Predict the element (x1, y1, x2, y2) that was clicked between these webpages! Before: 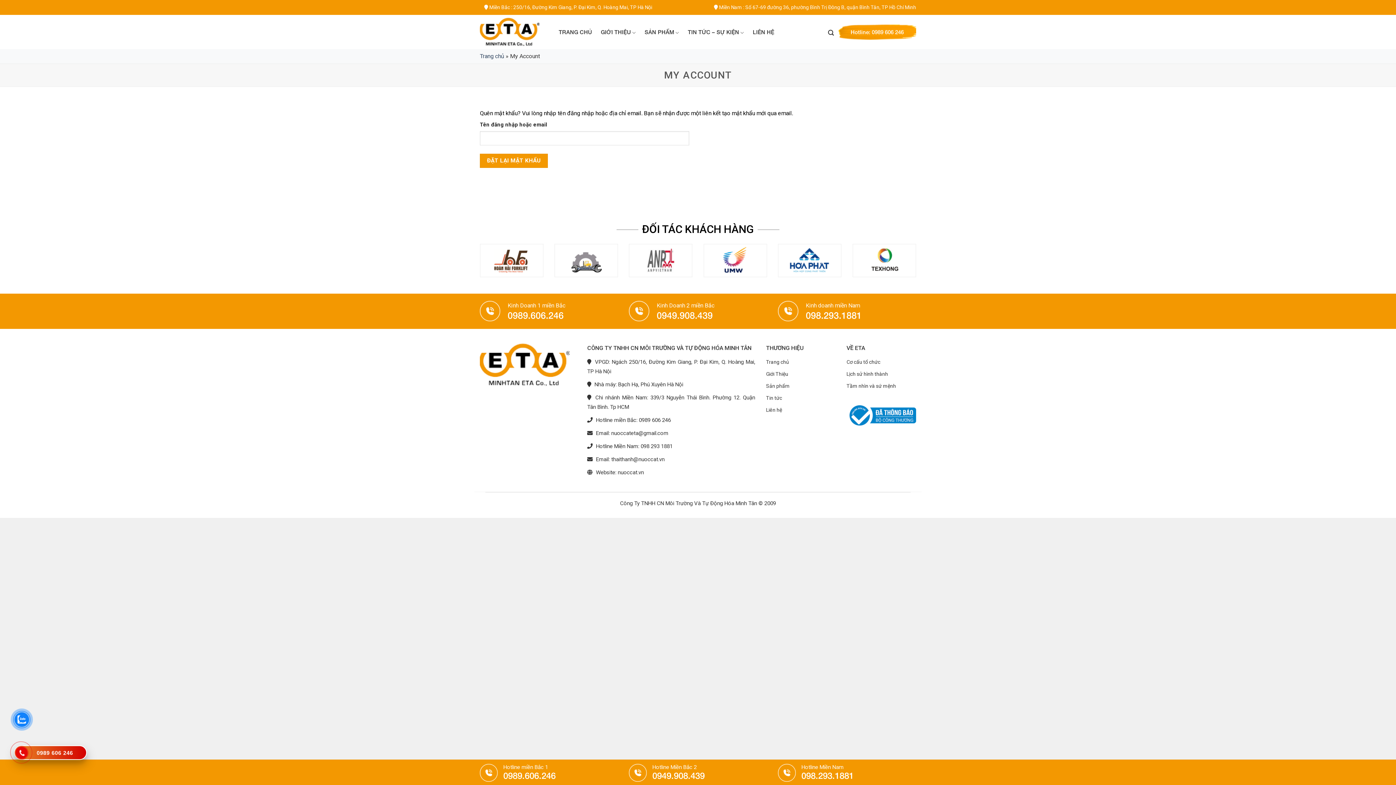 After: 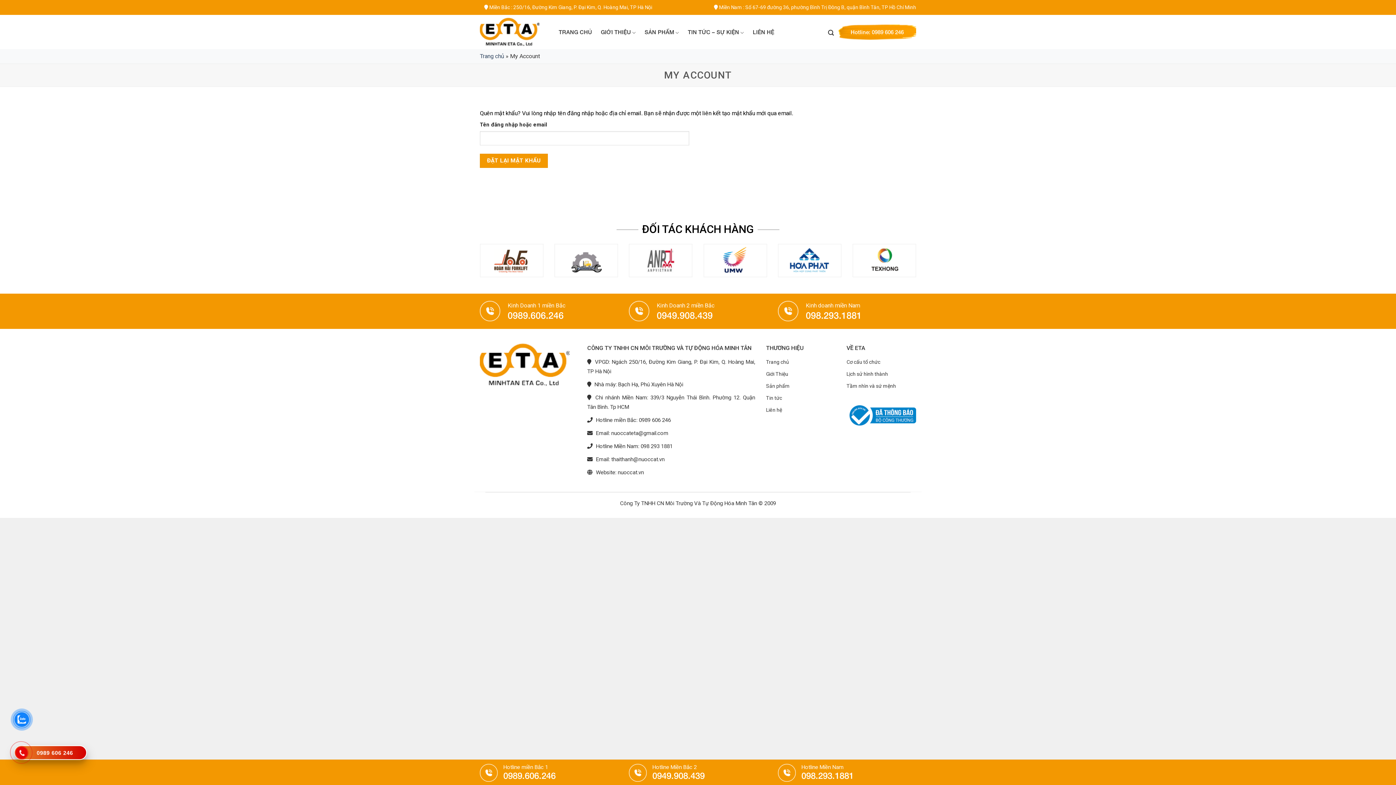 Action: label: Lịch sử hình thành bbox: (846, 369, 888, 381)